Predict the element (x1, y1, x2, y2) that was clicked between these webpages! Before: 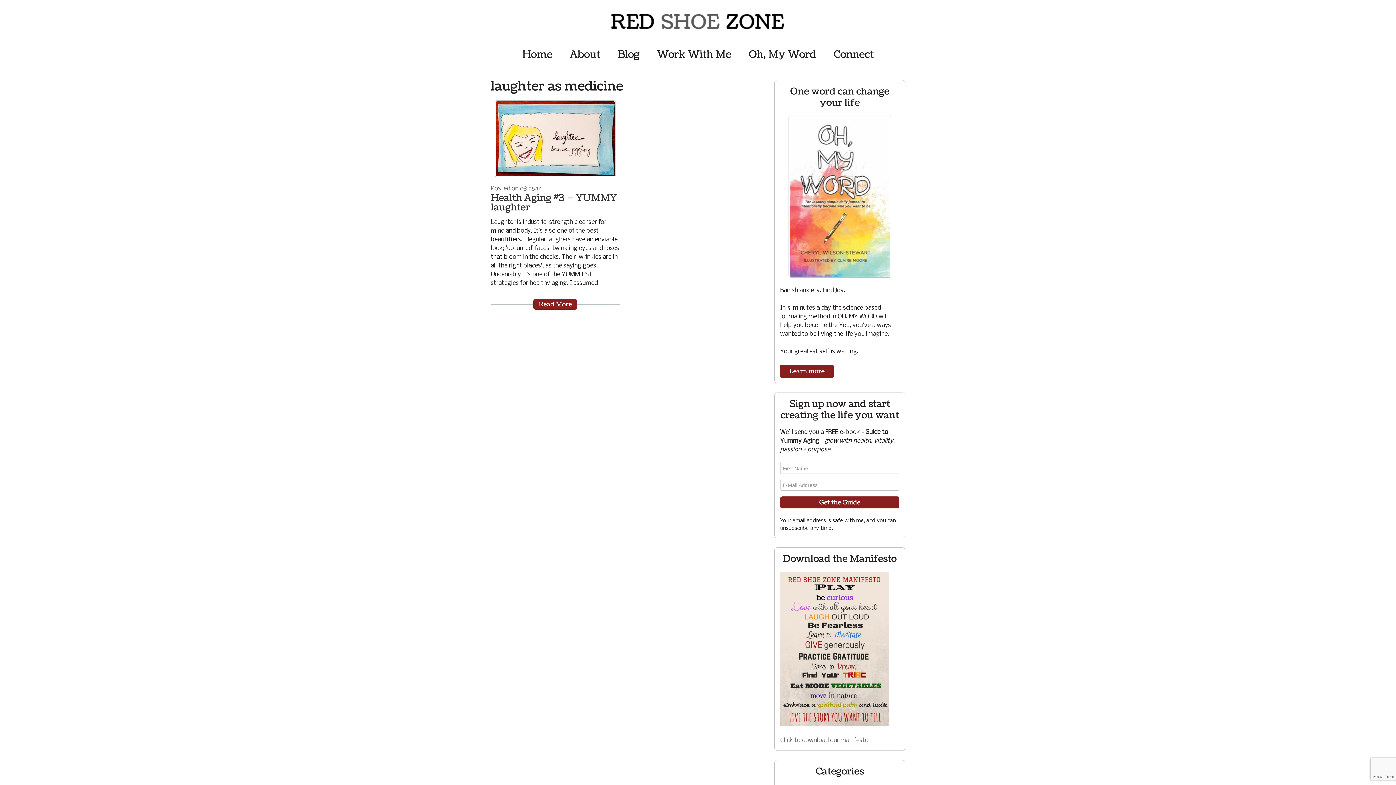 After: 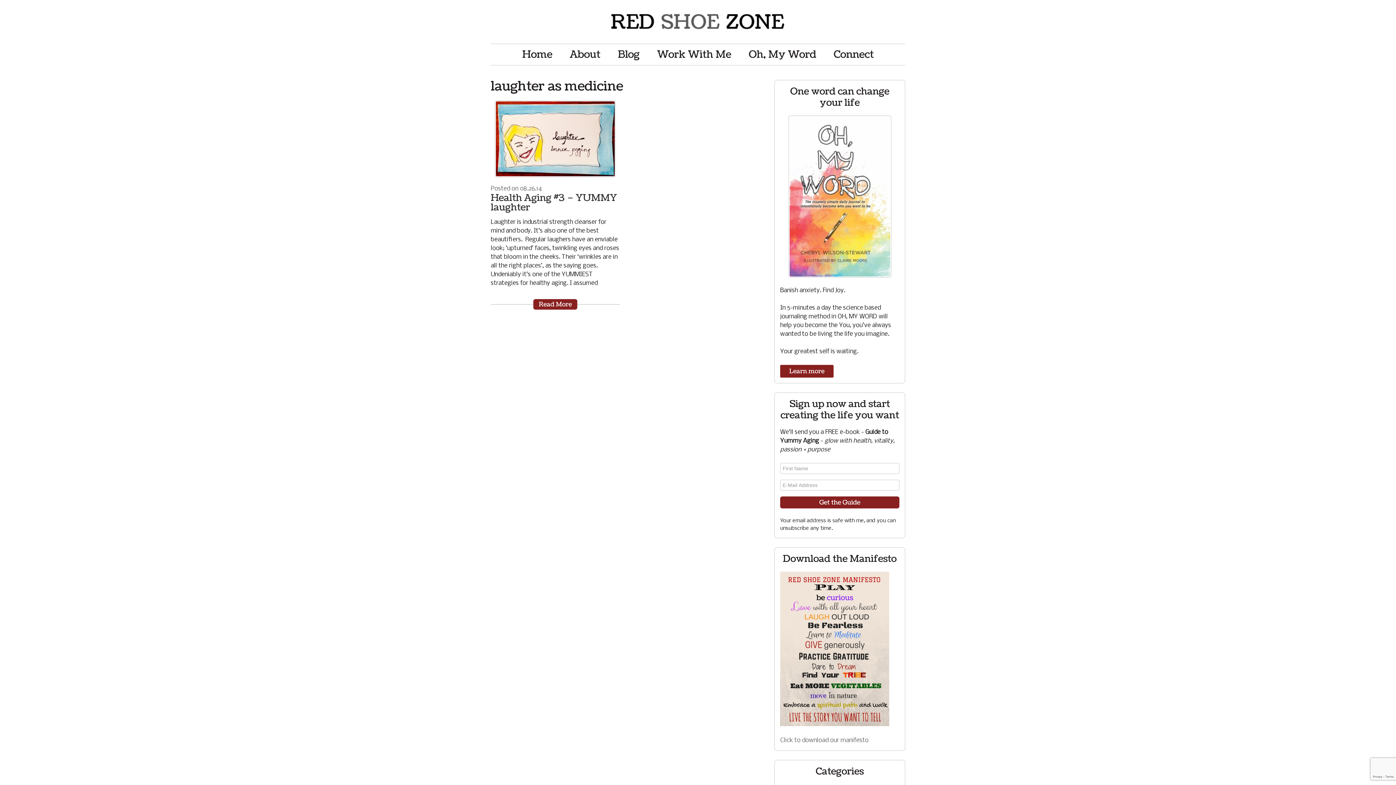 Action: bbox: (780, 719, 889, 726)